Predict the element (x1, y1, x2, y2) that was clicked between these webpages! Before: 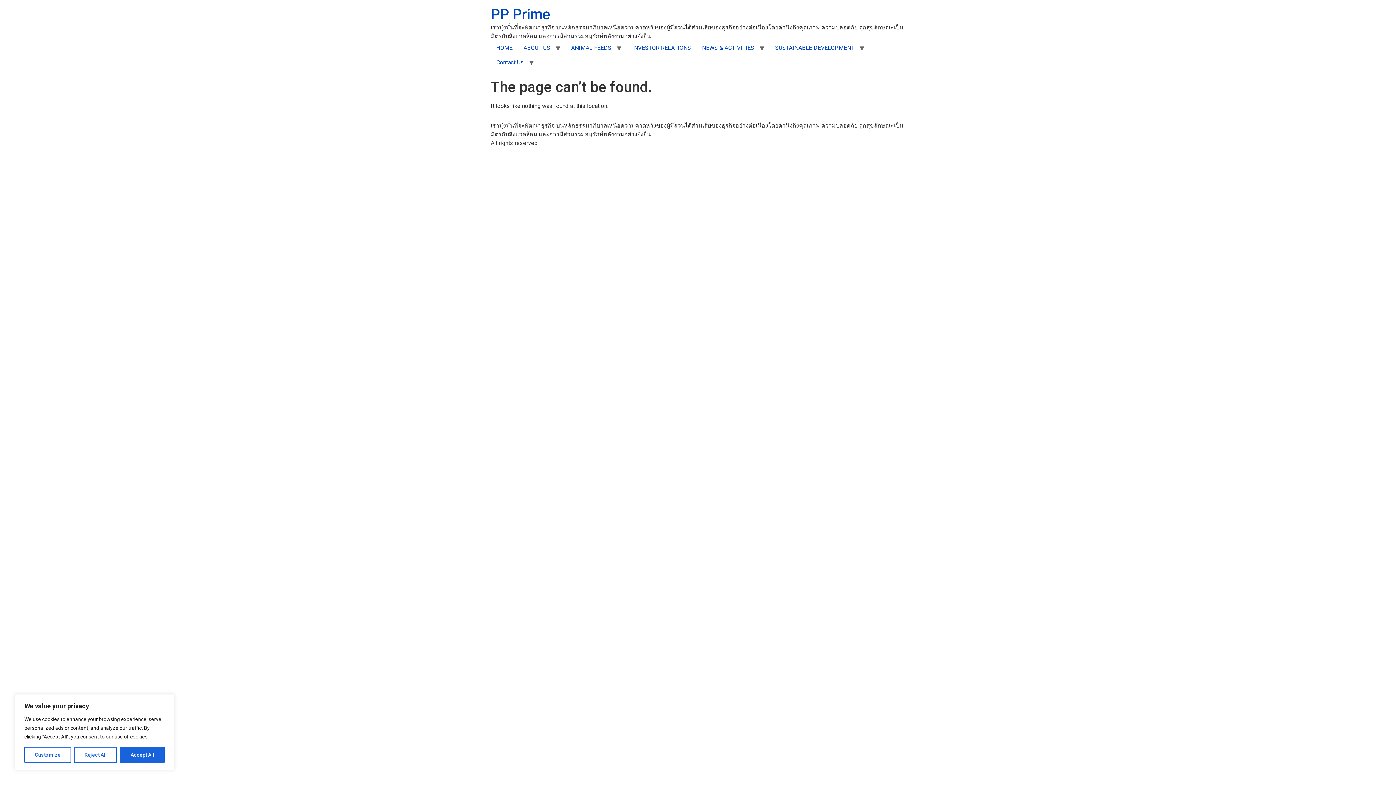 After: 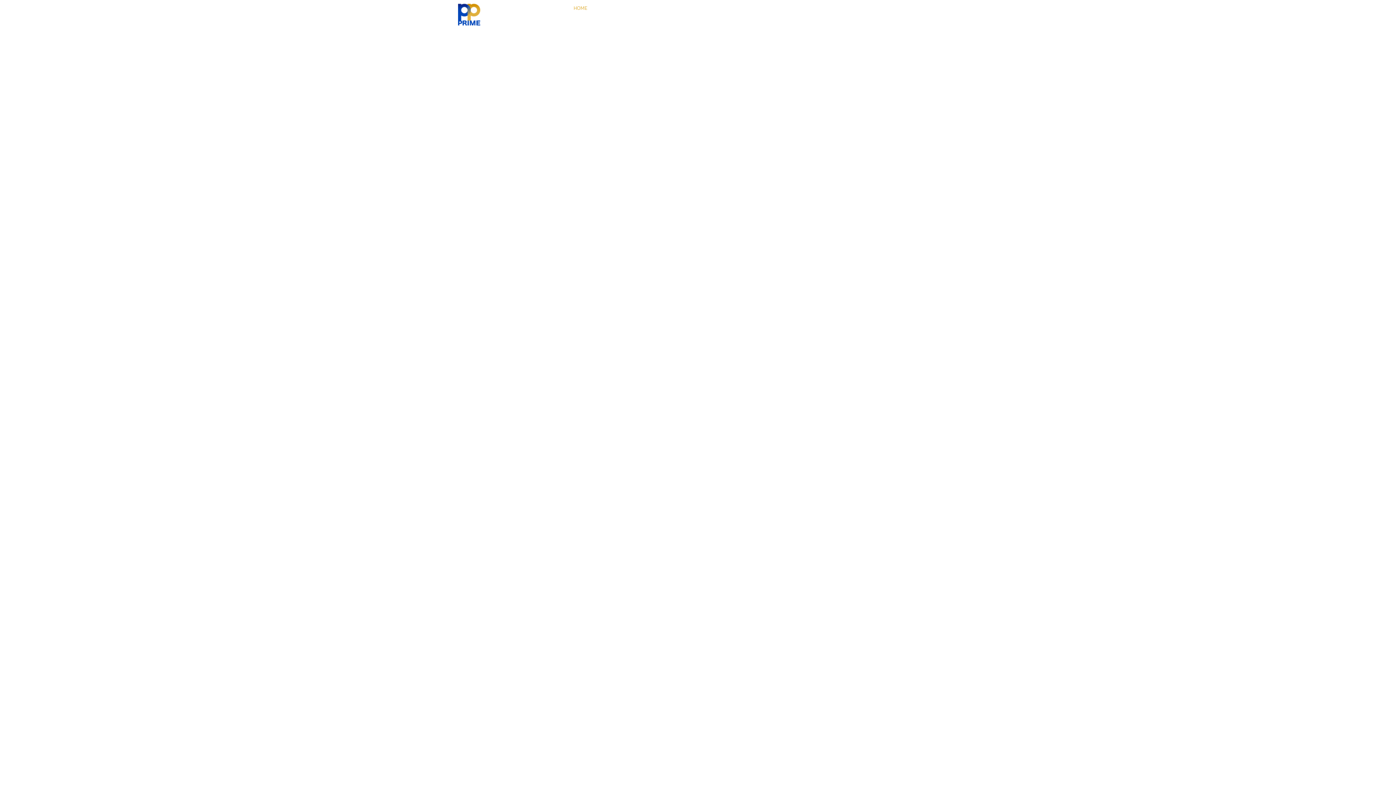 Action: bbox: (490, 40, 518, 55) label: HOME